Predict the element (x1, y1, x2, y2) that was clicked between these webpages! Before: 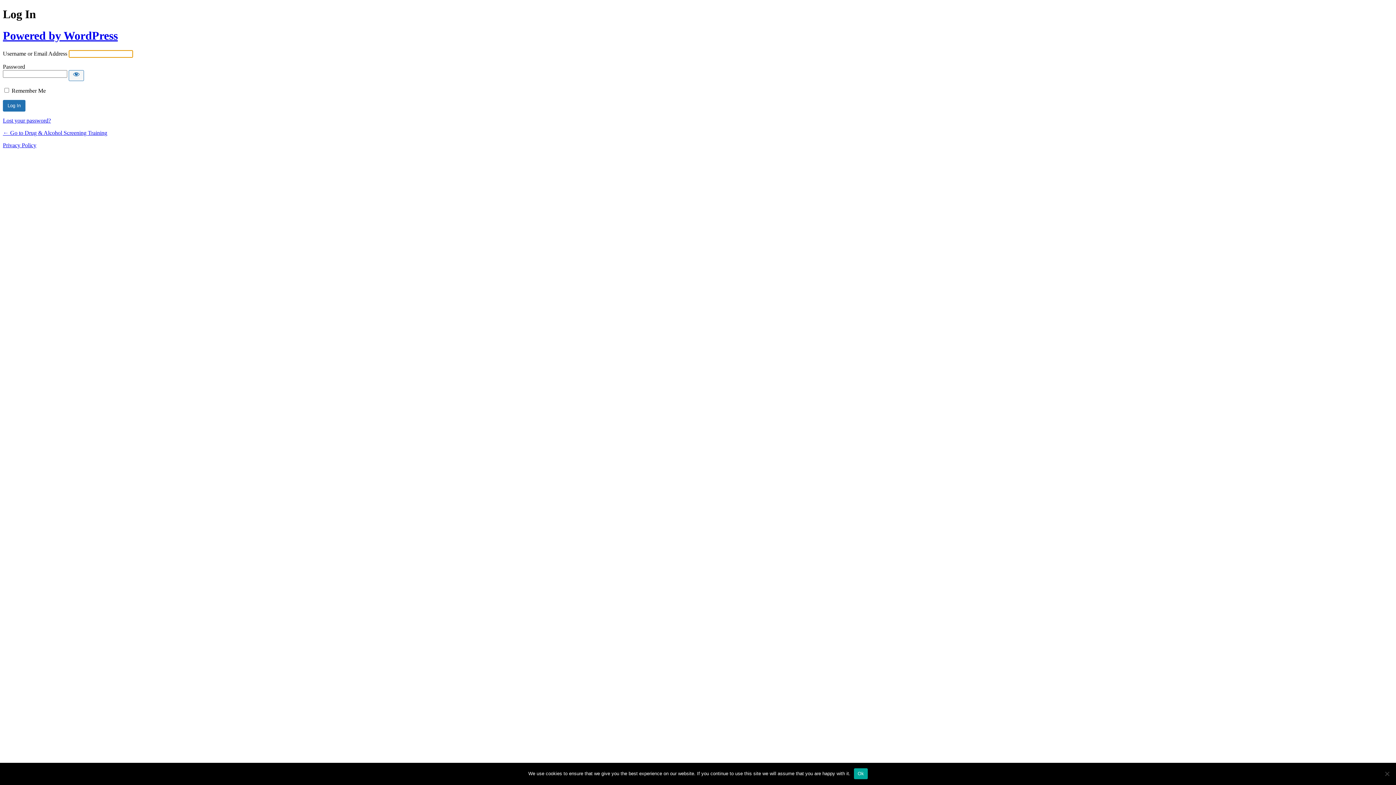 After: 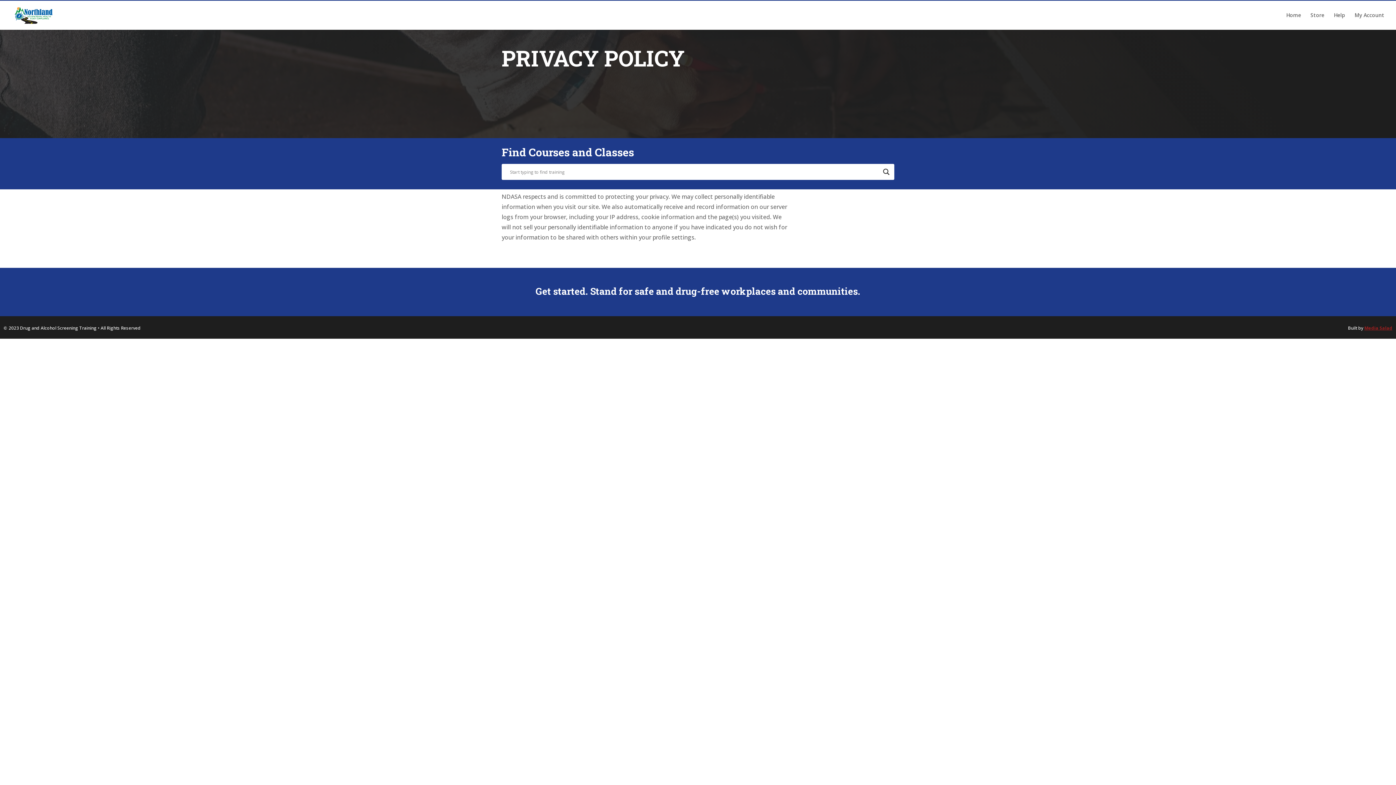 Action: bbox: (2, 142, 36, 148) label: Privacy Policy